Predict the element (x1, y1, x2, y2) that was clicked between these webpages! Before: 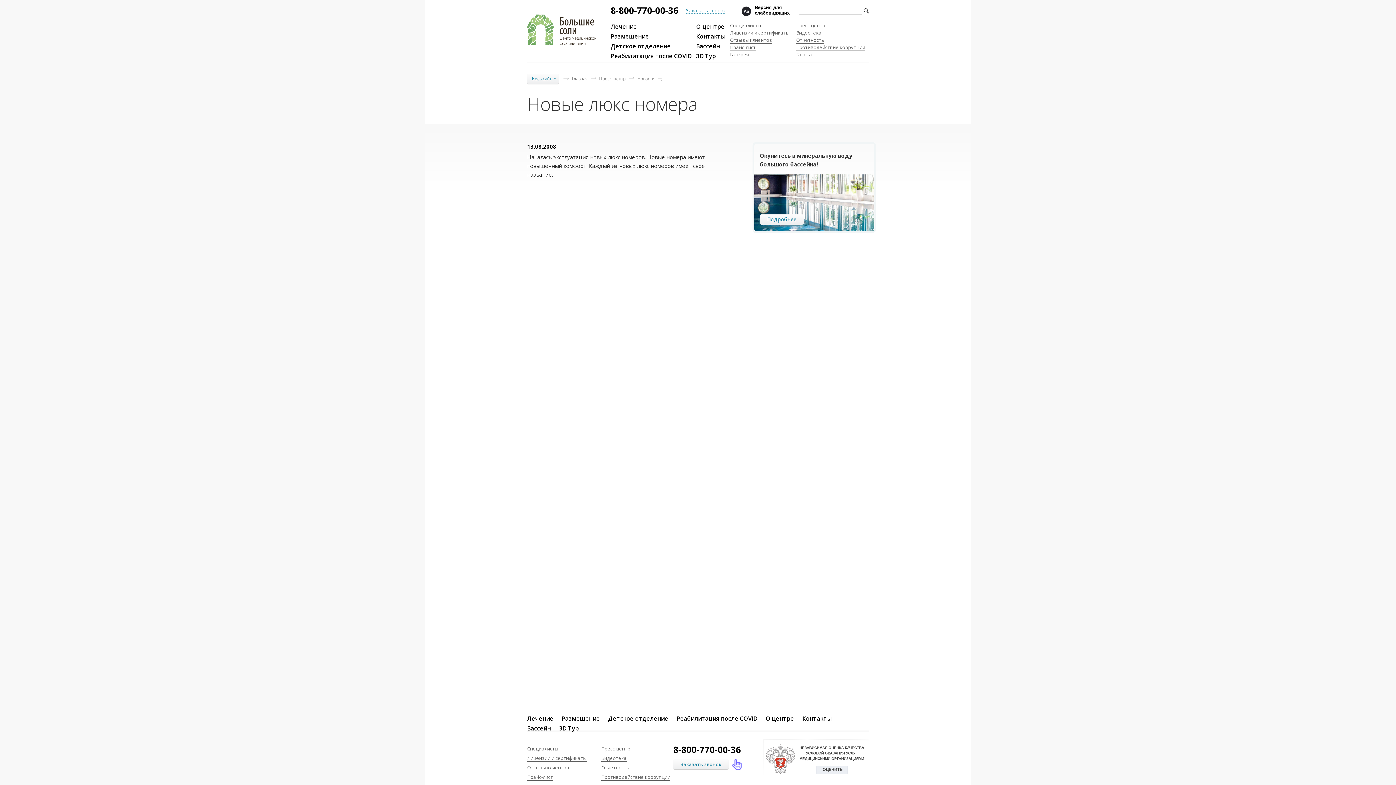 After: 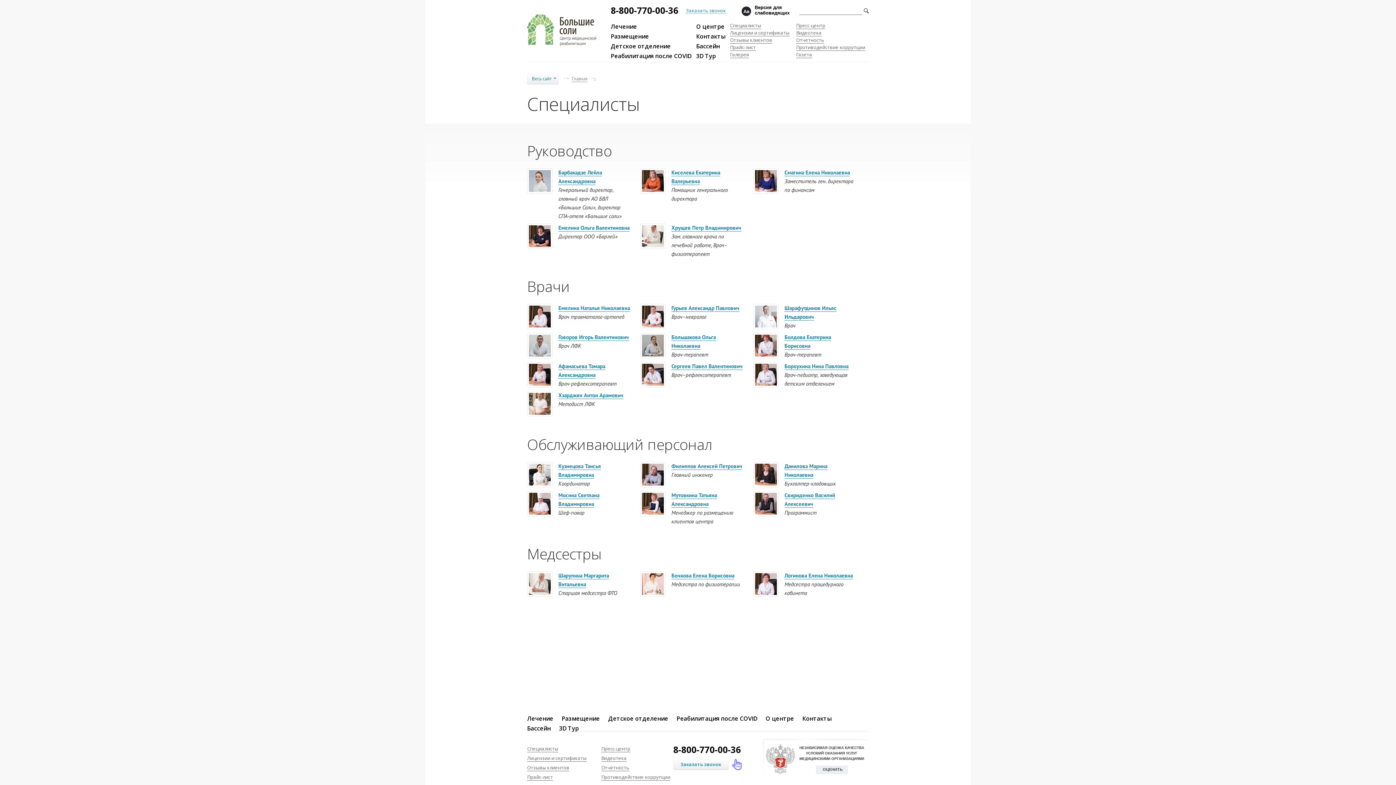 Action: bbox: (730, 22, 761, 29) label: Специалисты